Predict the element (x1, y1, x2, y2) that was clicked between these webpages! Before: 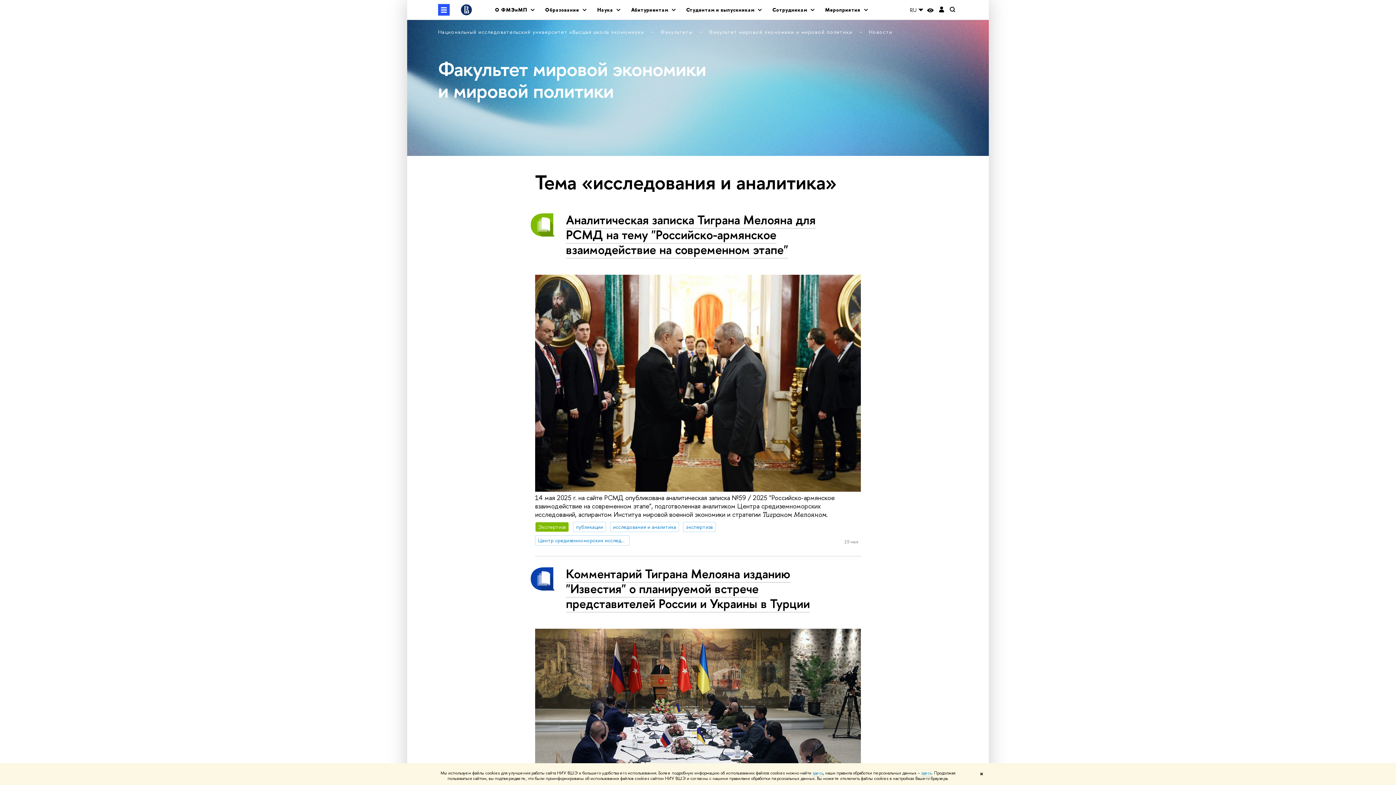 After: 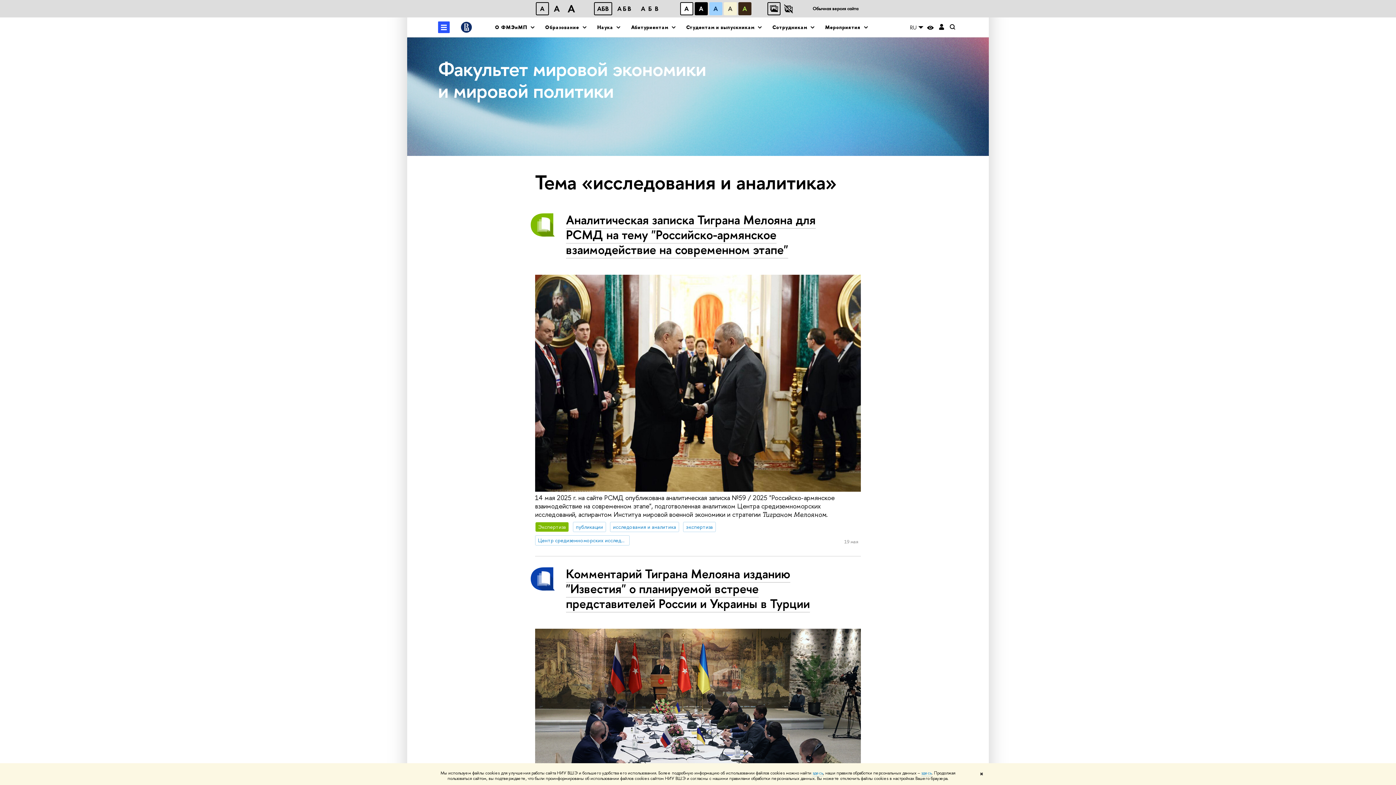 Action: bbox: (927, 6, 934, 13)